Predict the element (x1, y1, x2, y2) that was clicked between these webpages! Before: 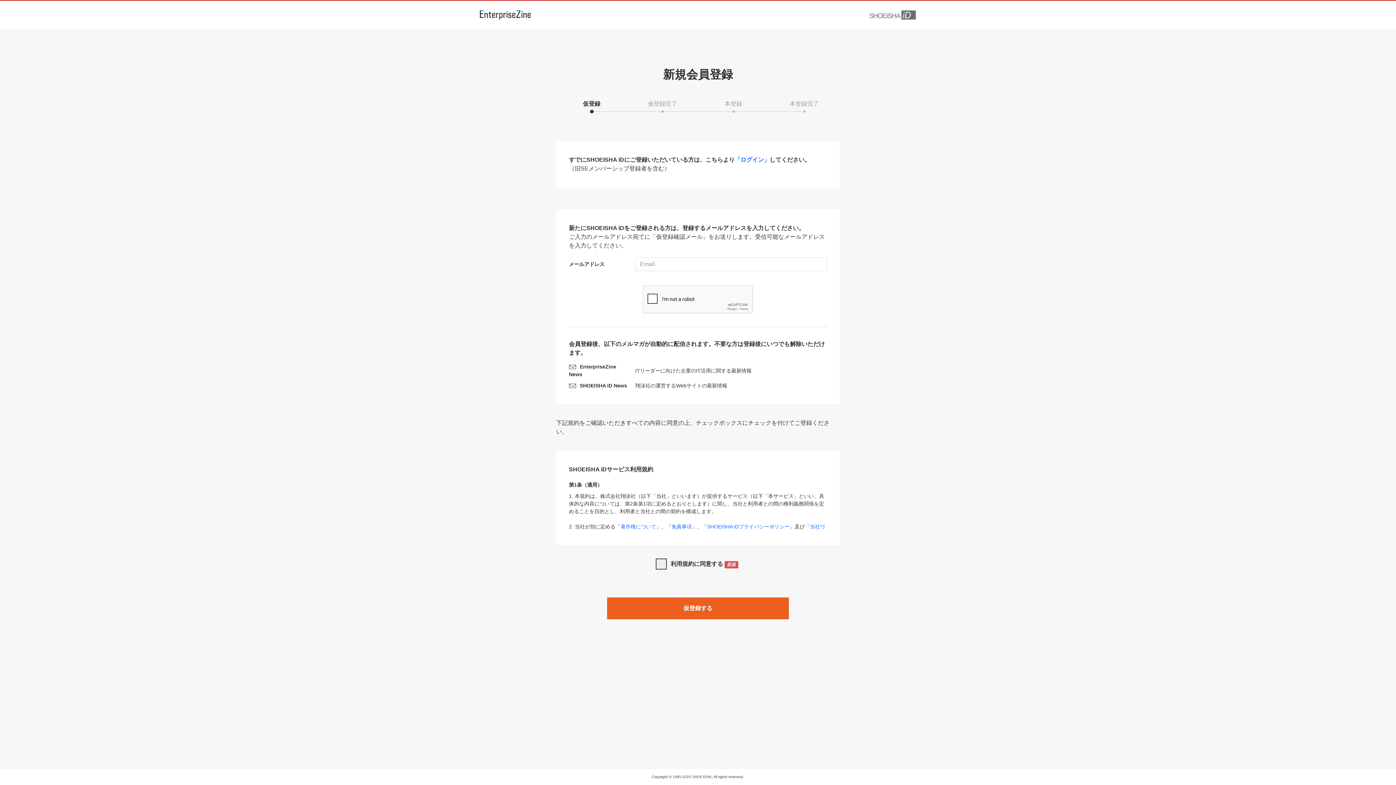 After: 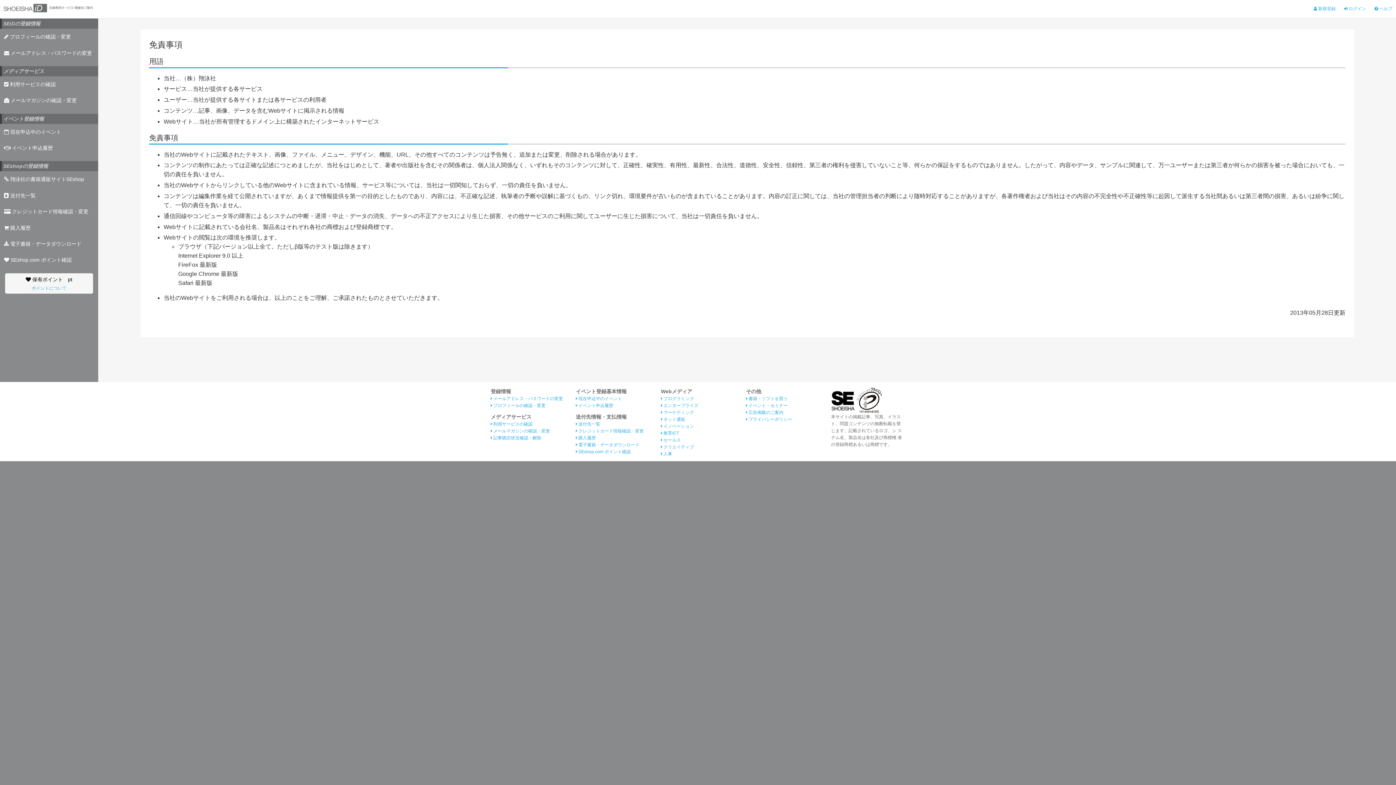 Action: label: 免責事項 bbox: (671, 524, 692, 529)